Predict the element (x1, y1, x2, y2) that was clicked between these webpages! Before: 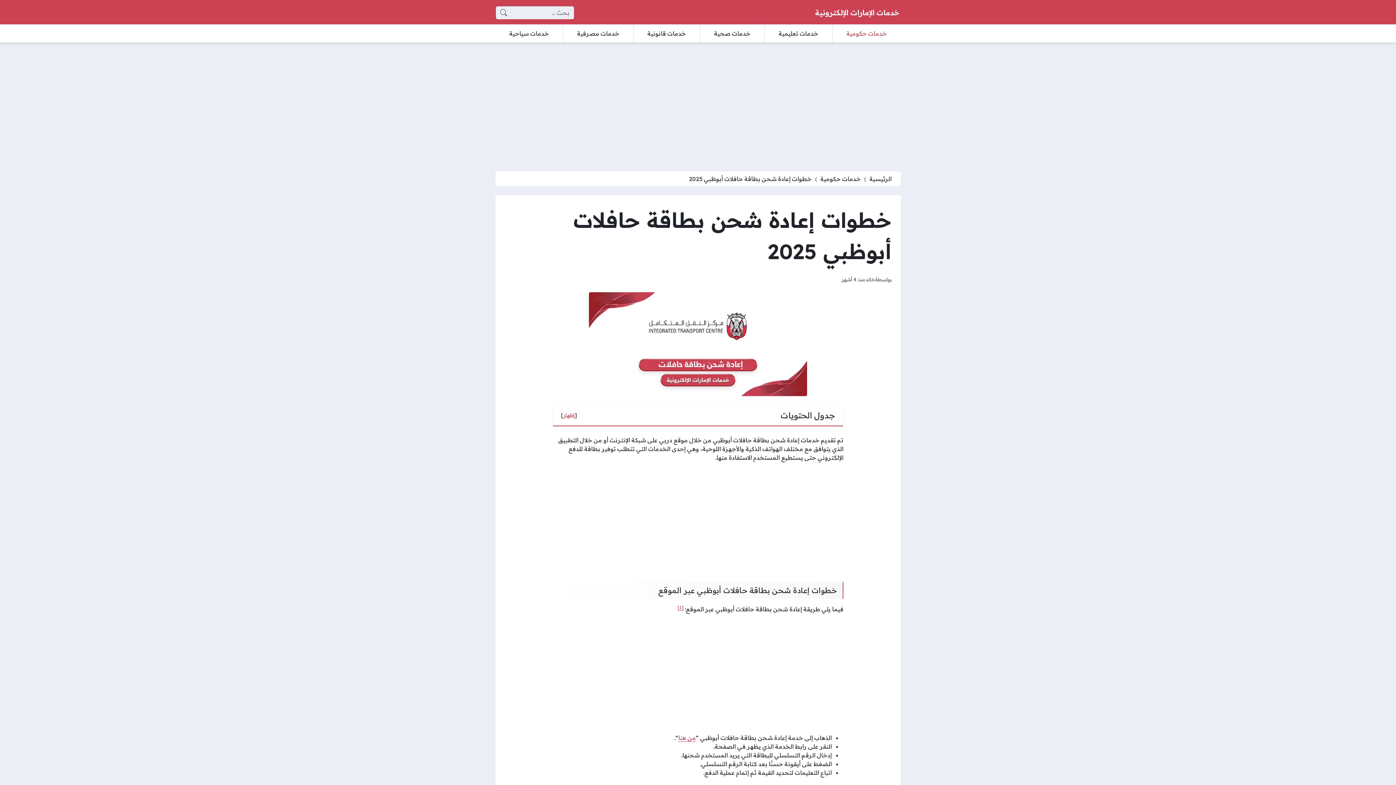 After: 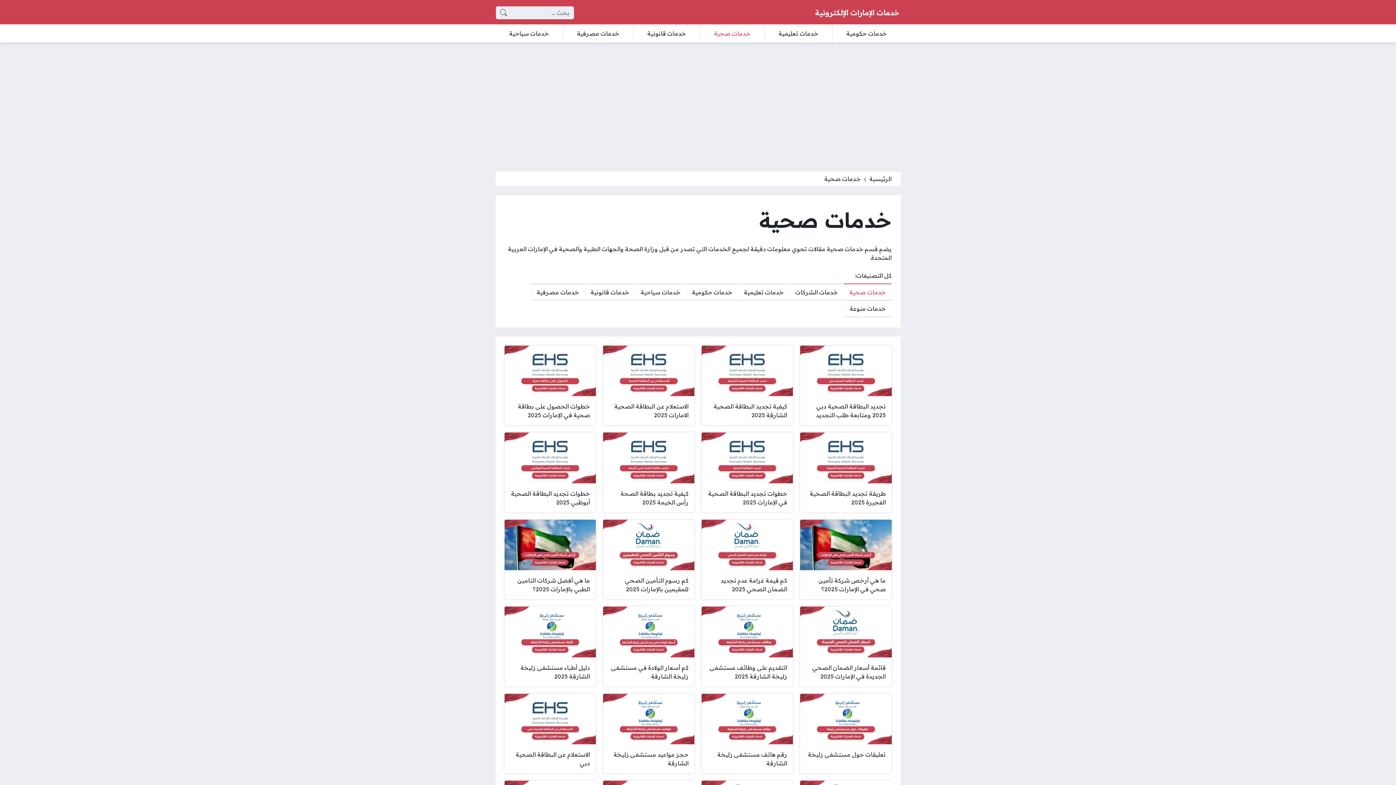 Action: bbox: (700, 24, 764, 42) label: خدمات صحية